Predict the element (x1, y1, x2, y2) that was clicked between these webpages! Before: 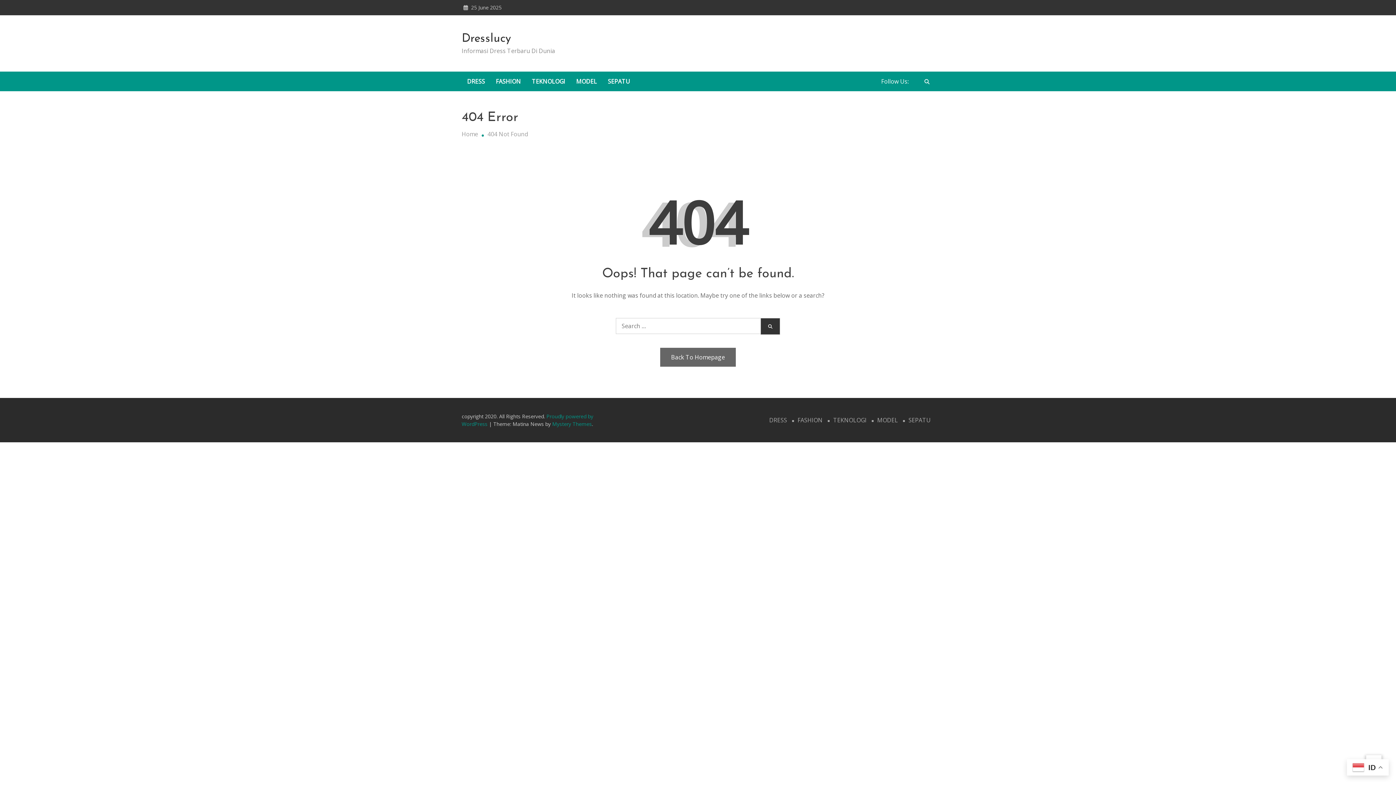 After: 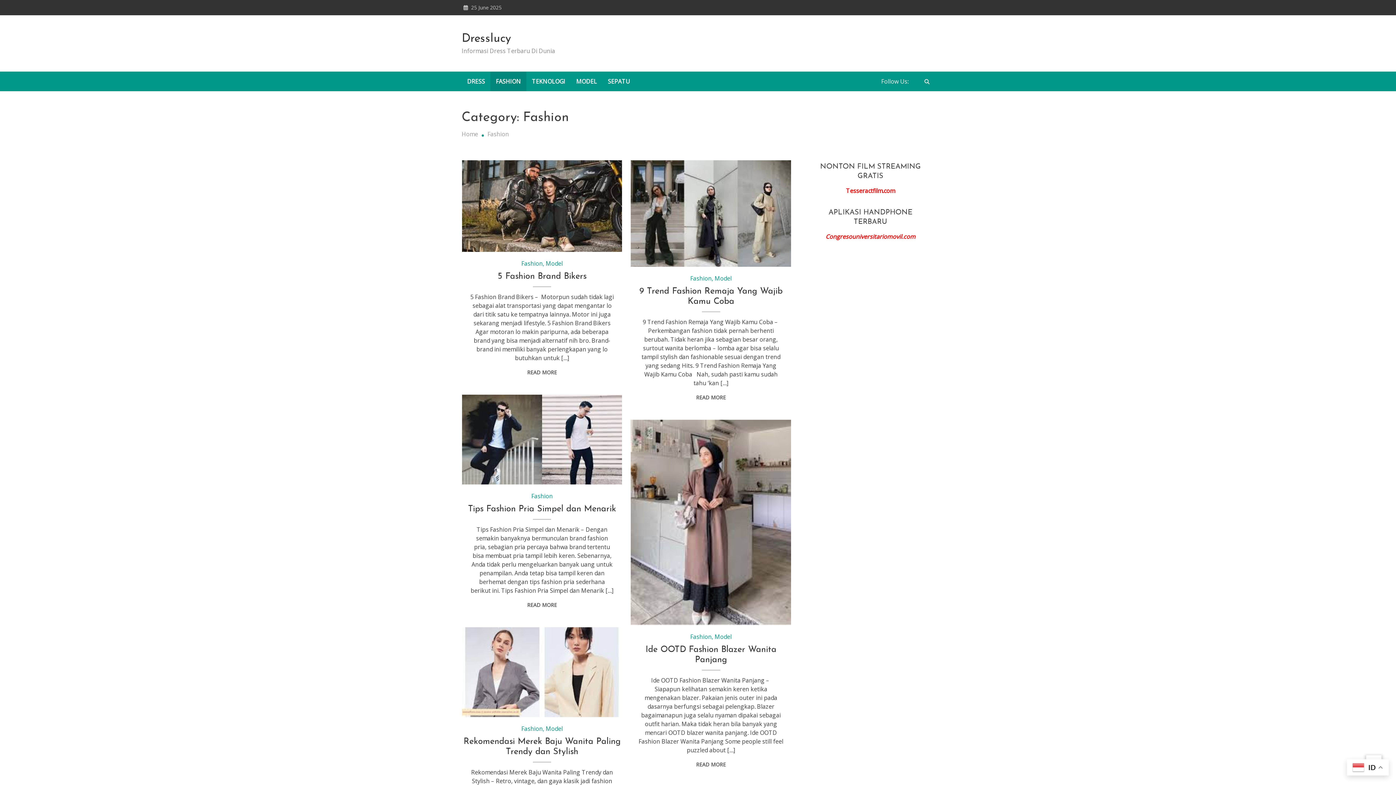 Action: label: FASHION bbox: (797, 416, 822, 424)